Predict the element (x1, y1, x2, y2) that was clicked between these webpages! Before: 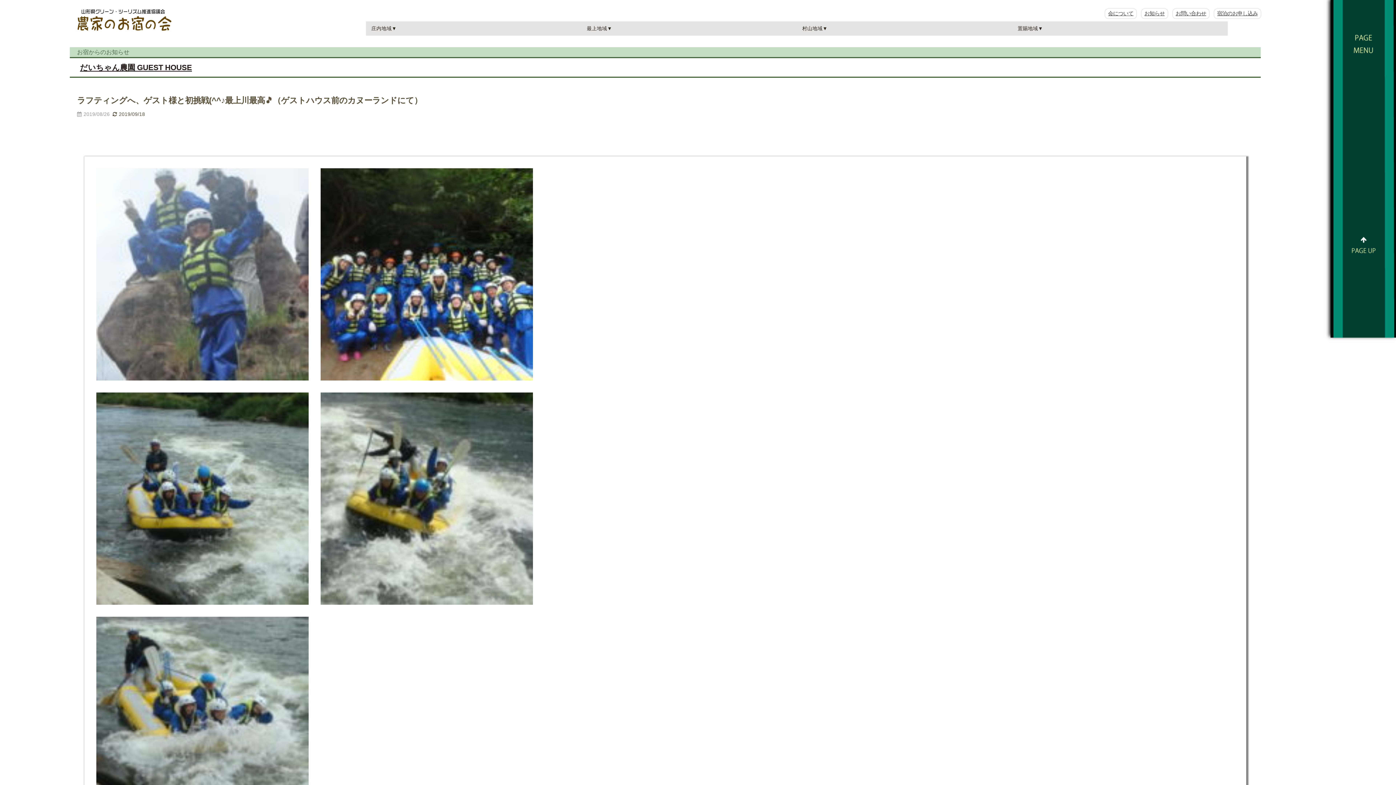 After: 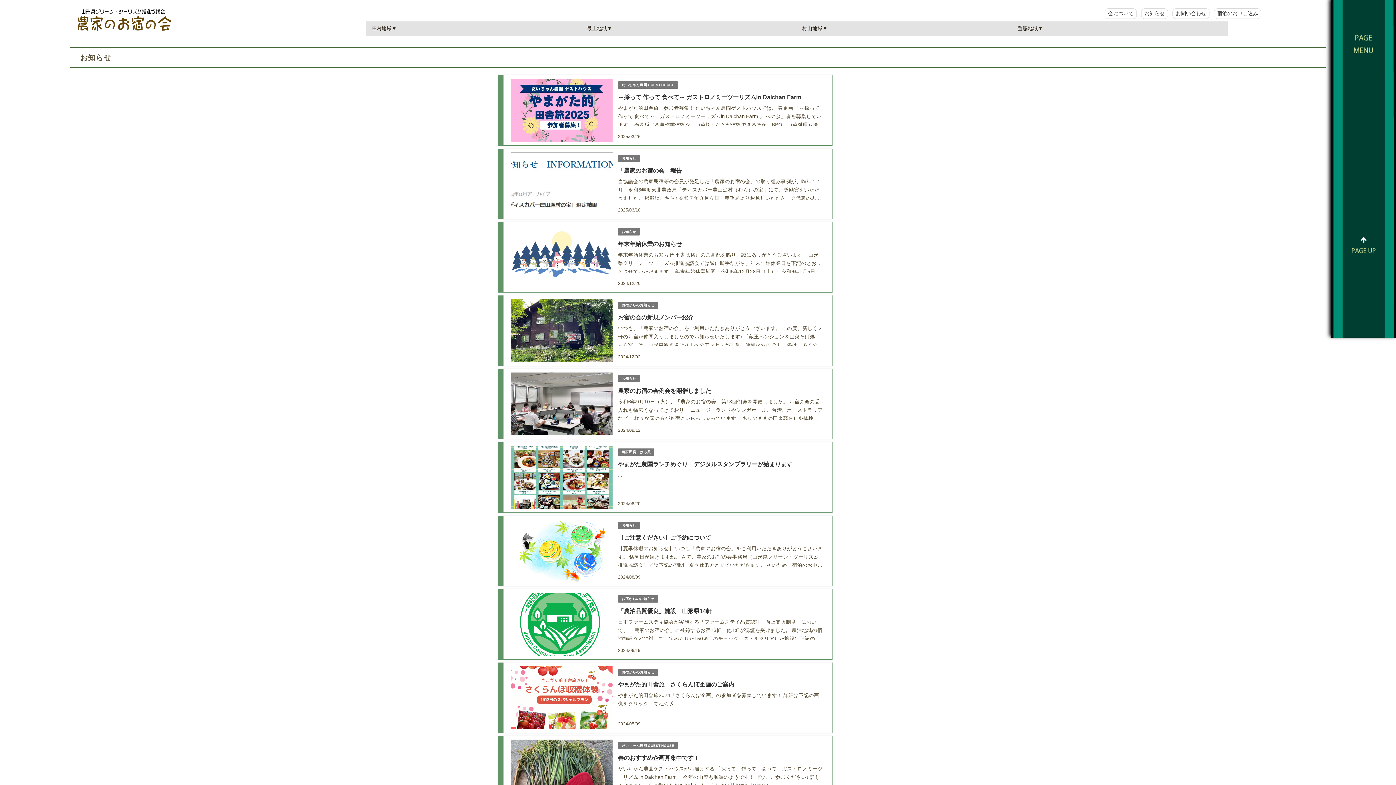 Action: label: お知らせ bbox: (1141, 8, 1168, 19)